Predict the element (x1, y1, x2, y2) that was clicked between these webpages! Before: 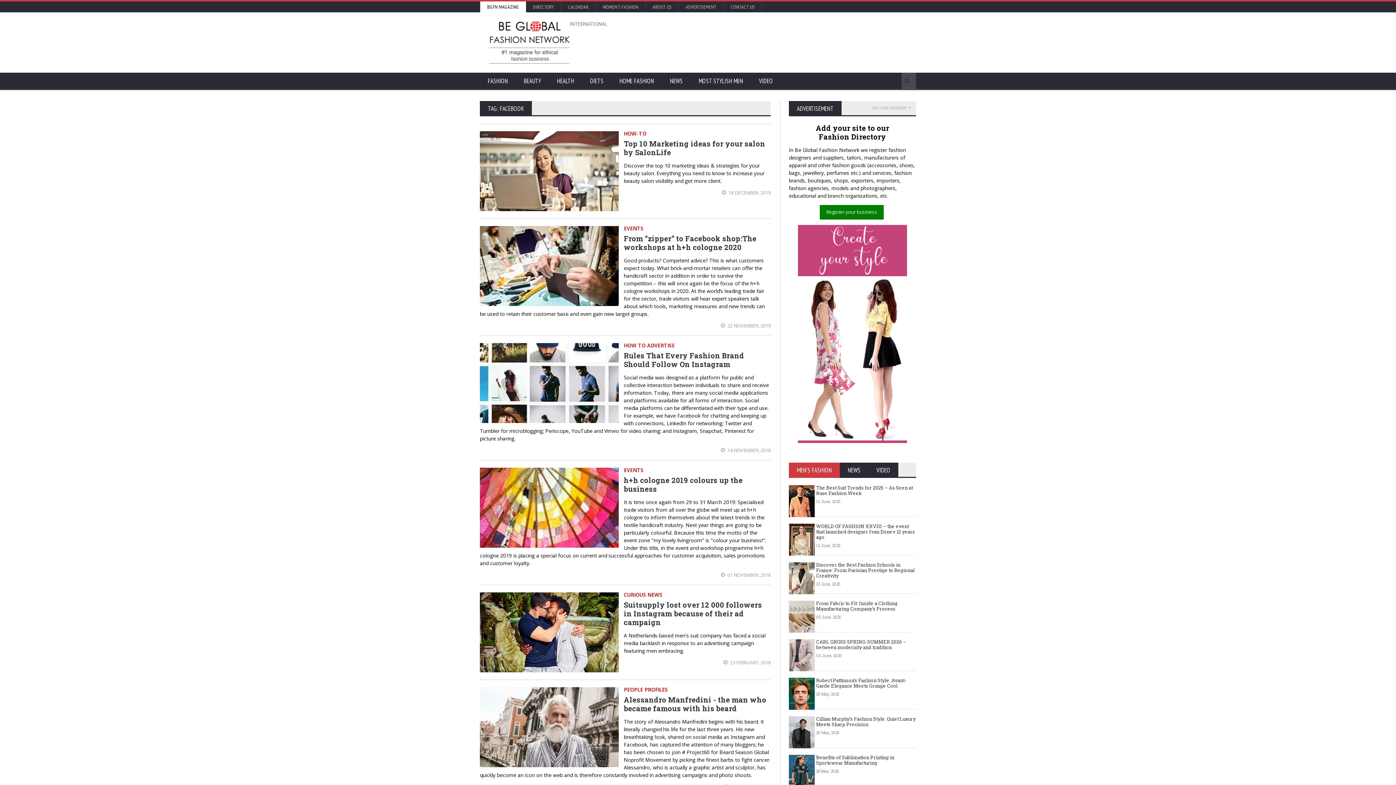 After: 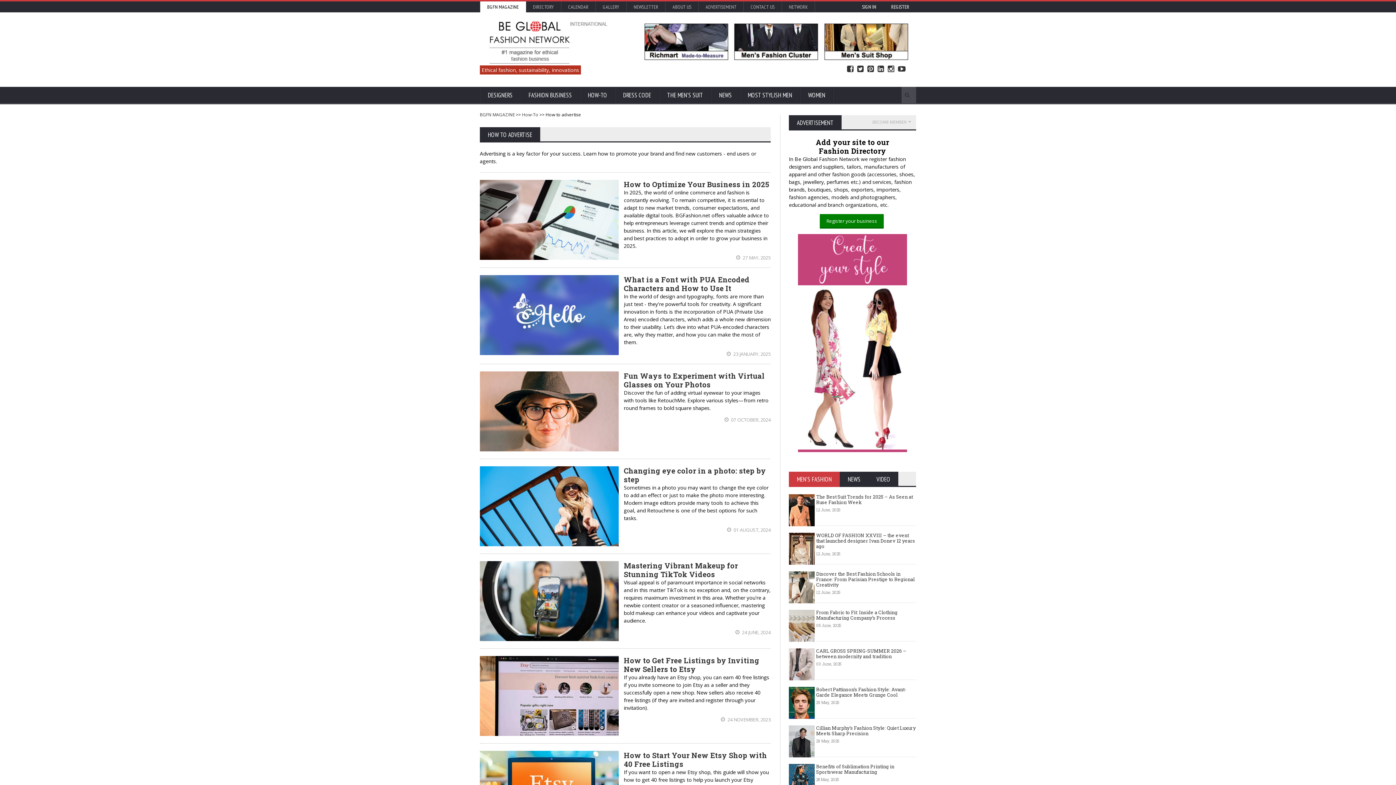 Action: bbox: (480, 343, 770, 348) label: HOW TO ADVERTISE